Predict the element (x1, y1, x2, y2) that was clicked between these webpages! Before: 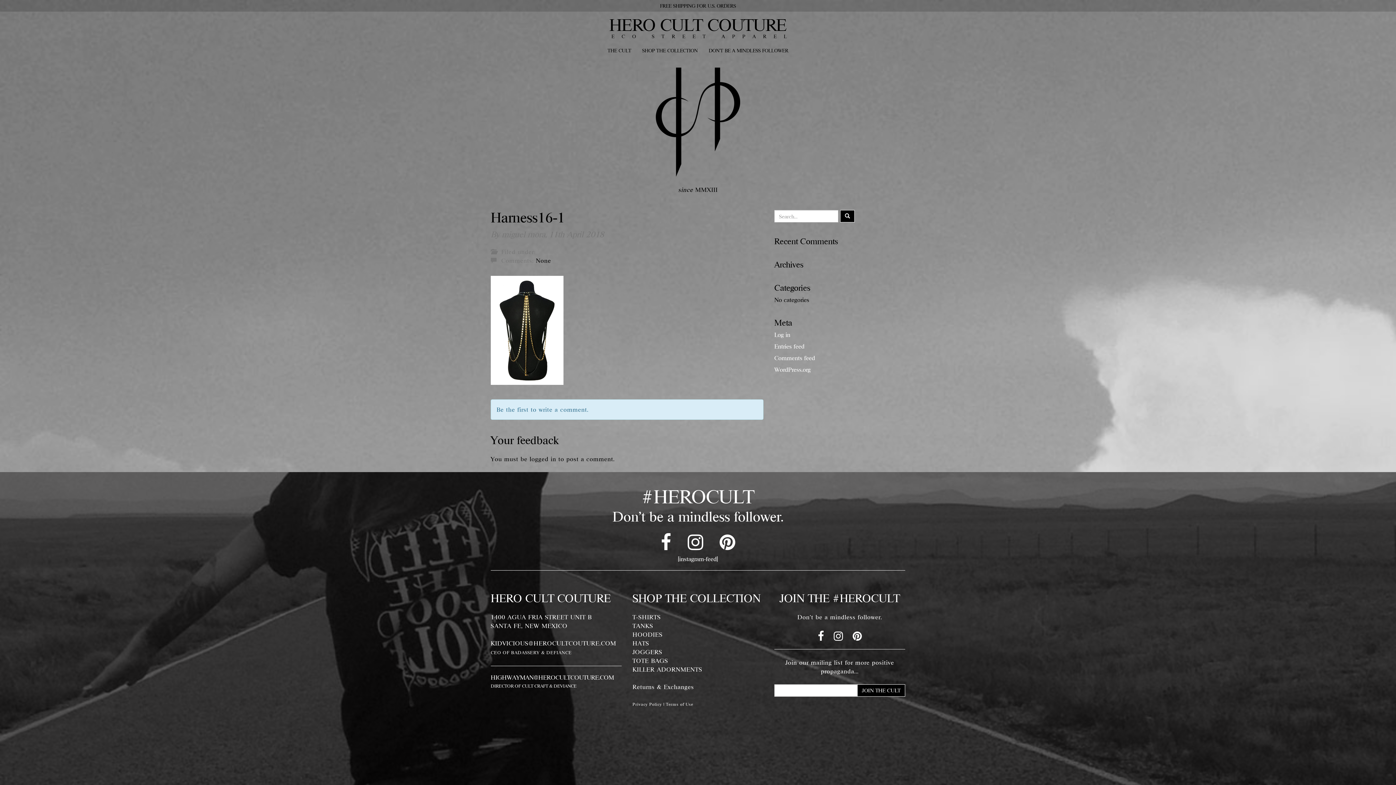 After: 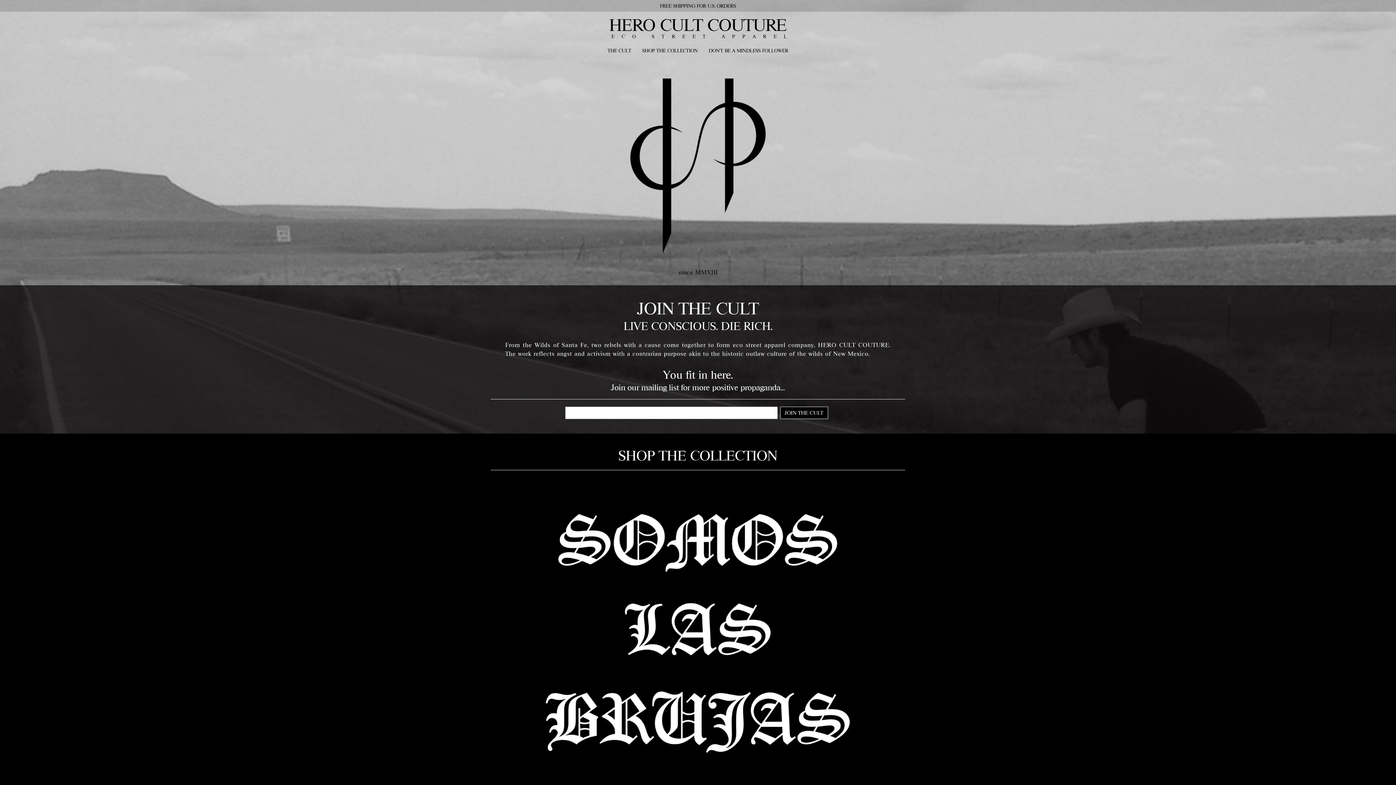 Action: bbox: (609, 15, 786, 34) label: HERO CULT COUTURE